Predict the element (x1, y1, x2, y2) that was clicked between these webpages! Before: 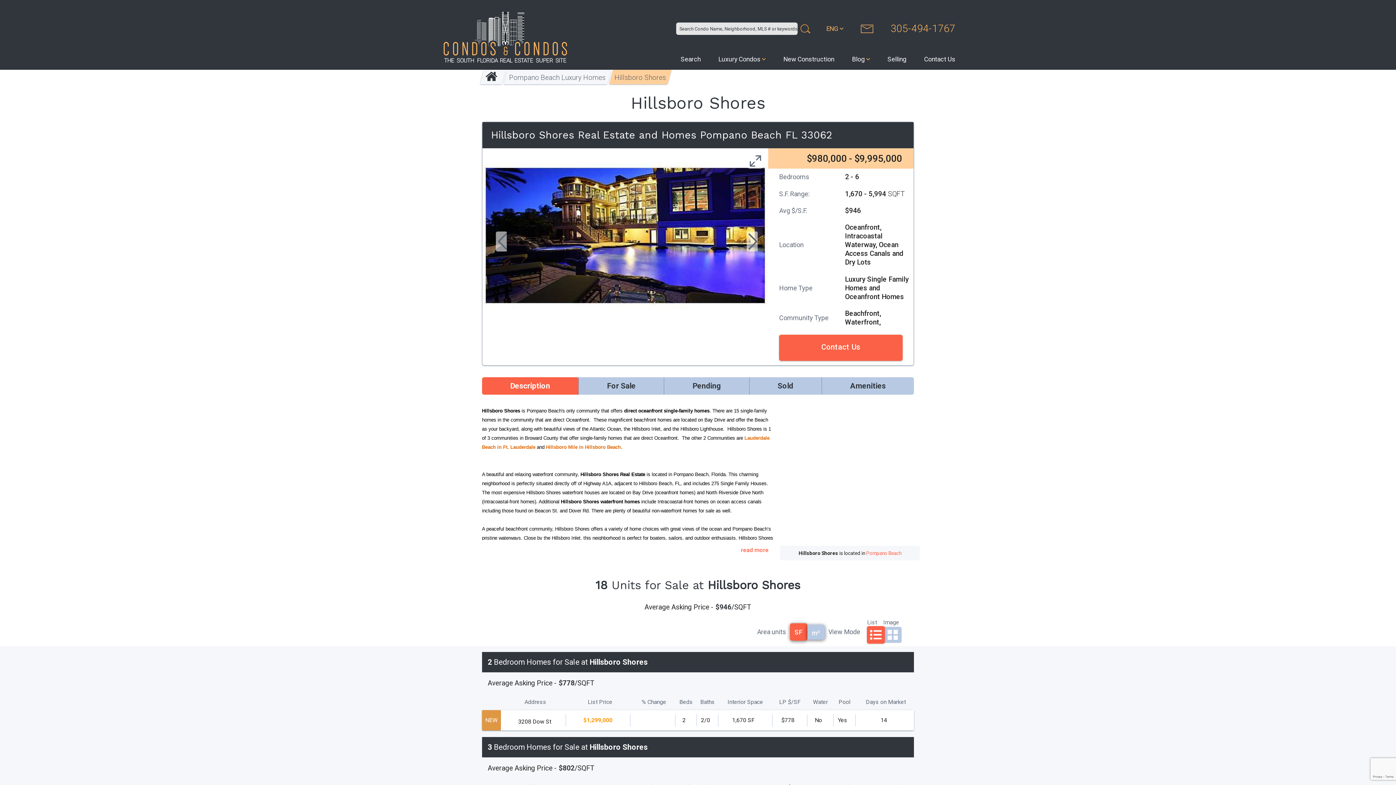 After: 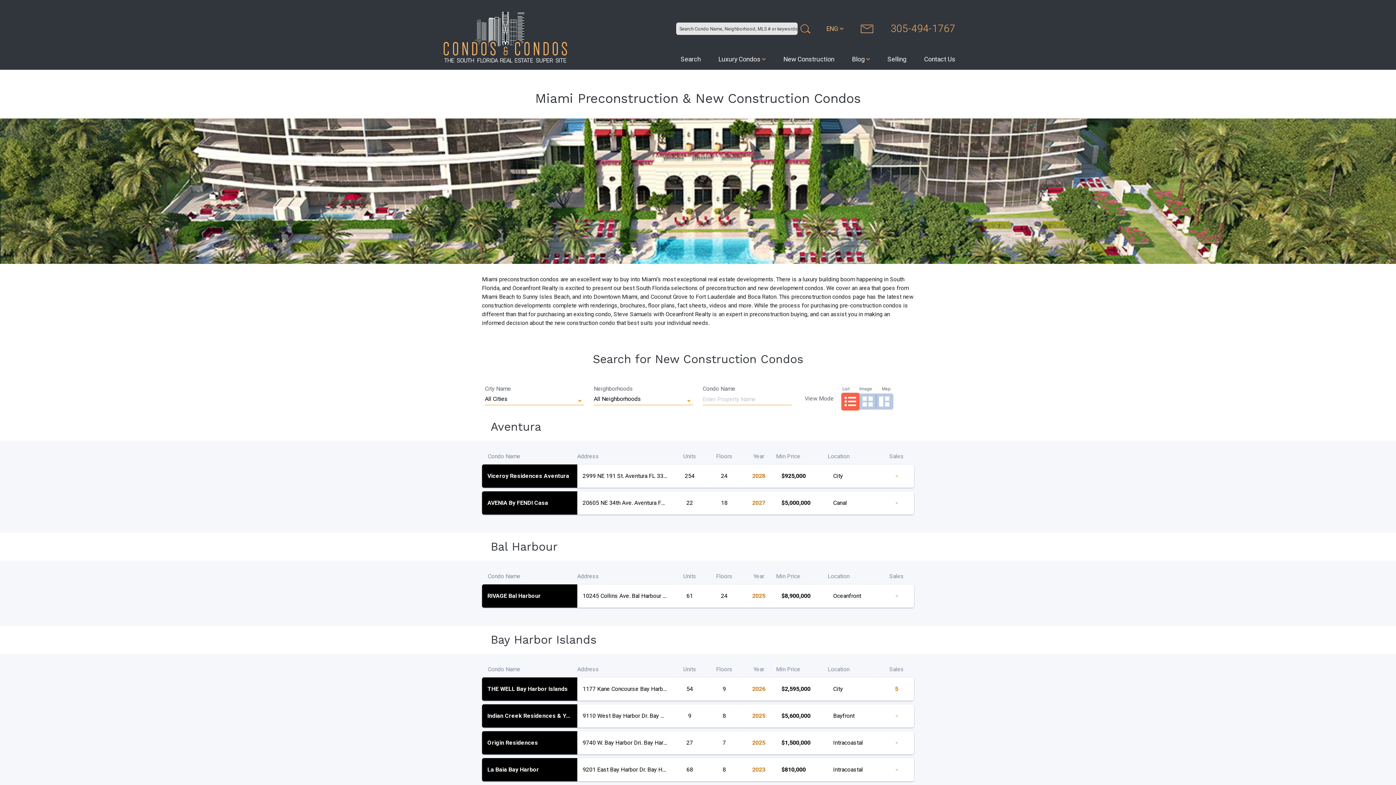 Action: label: New Construction bbox: (779, 47, 838, 70)